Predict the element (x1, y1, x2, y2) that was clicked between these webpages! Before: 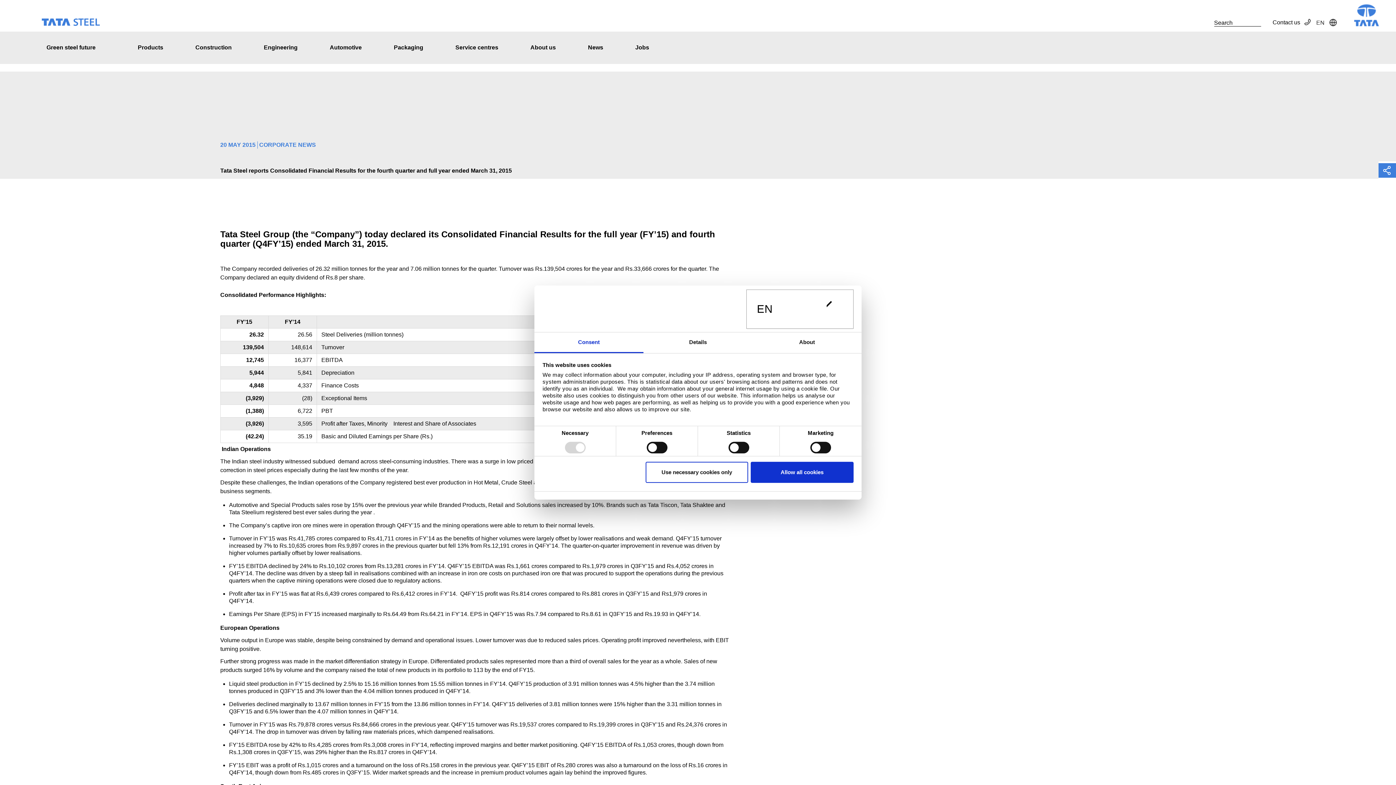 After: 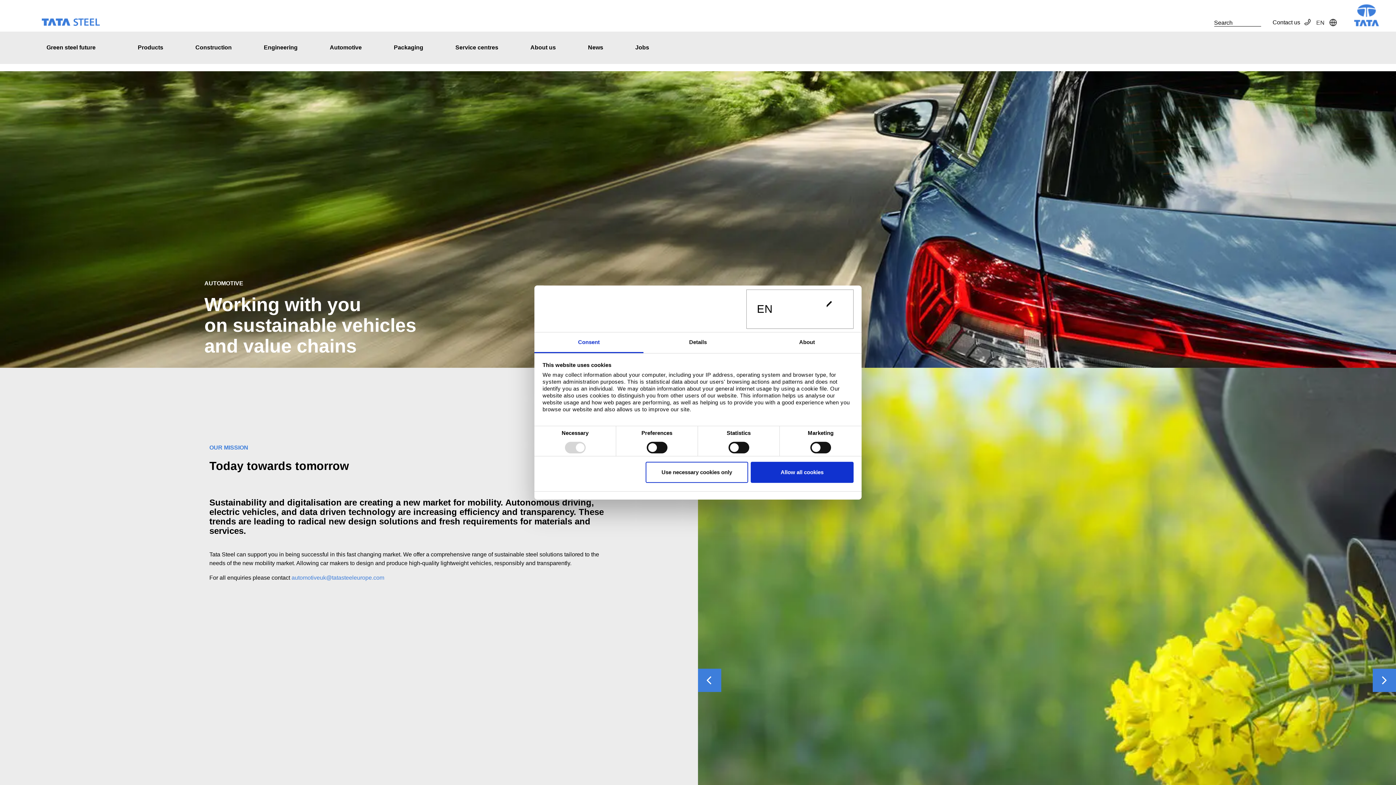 Action: bbox: (313, 31, 377, 64) label: Automotive